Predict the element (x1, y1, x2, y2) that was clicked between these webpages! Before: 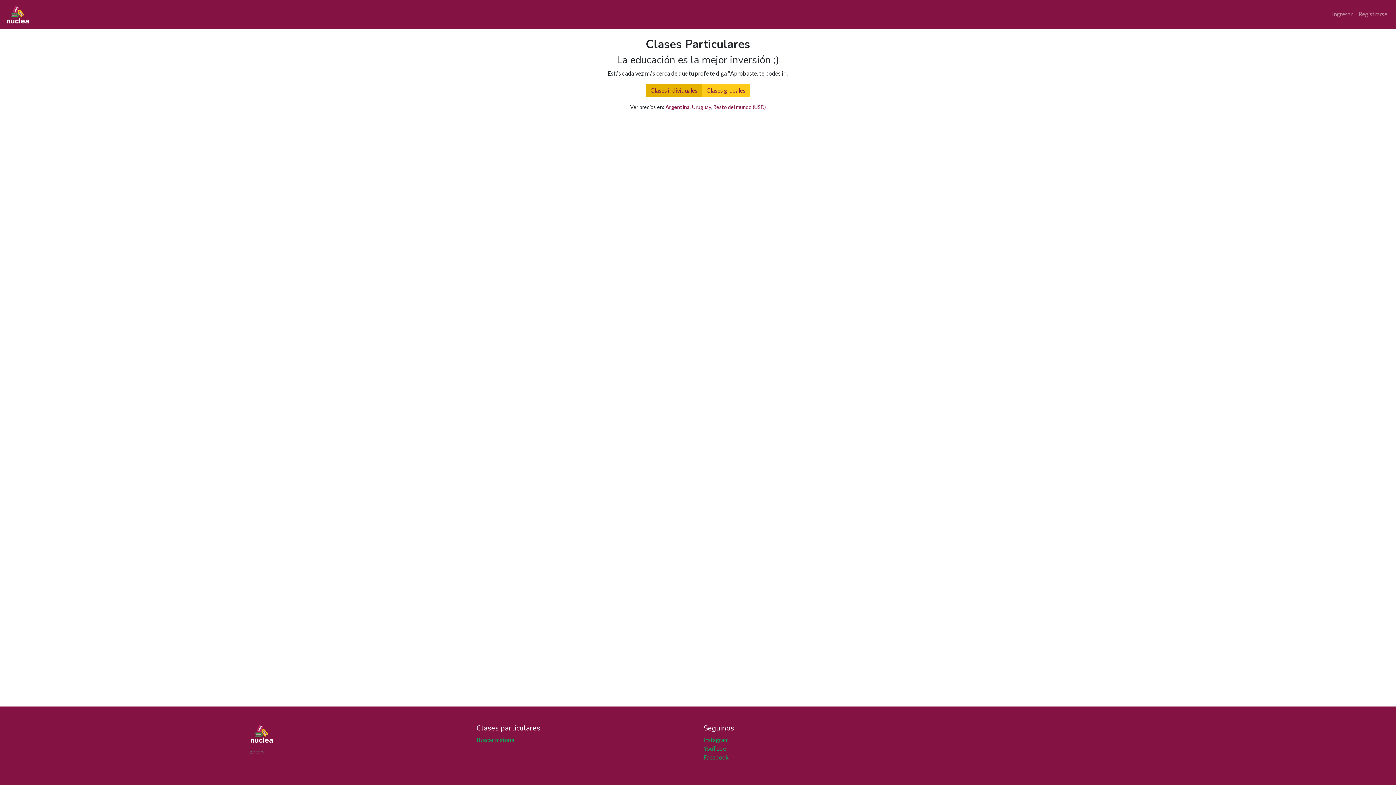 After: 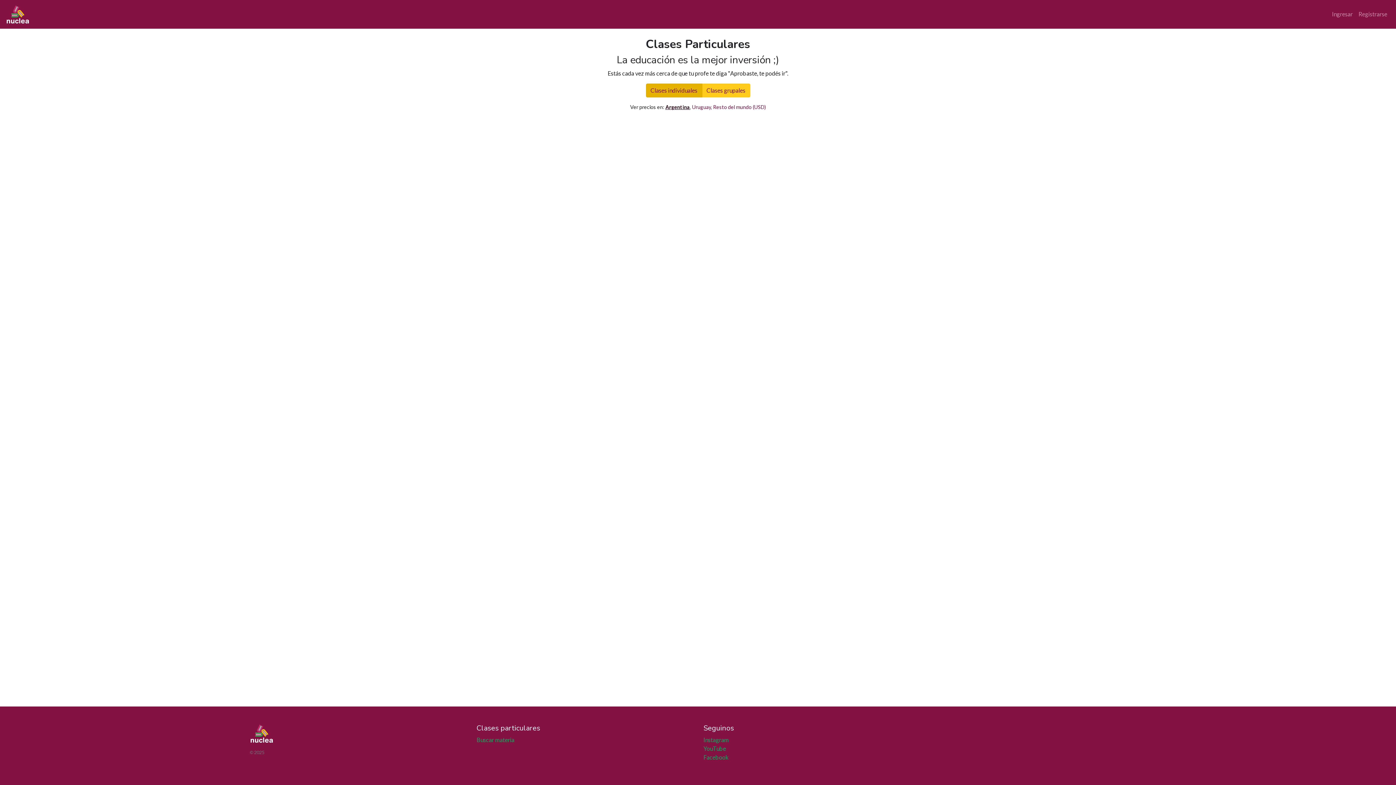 Action: bbox: (665, 103, 690, 110) label: Argentina